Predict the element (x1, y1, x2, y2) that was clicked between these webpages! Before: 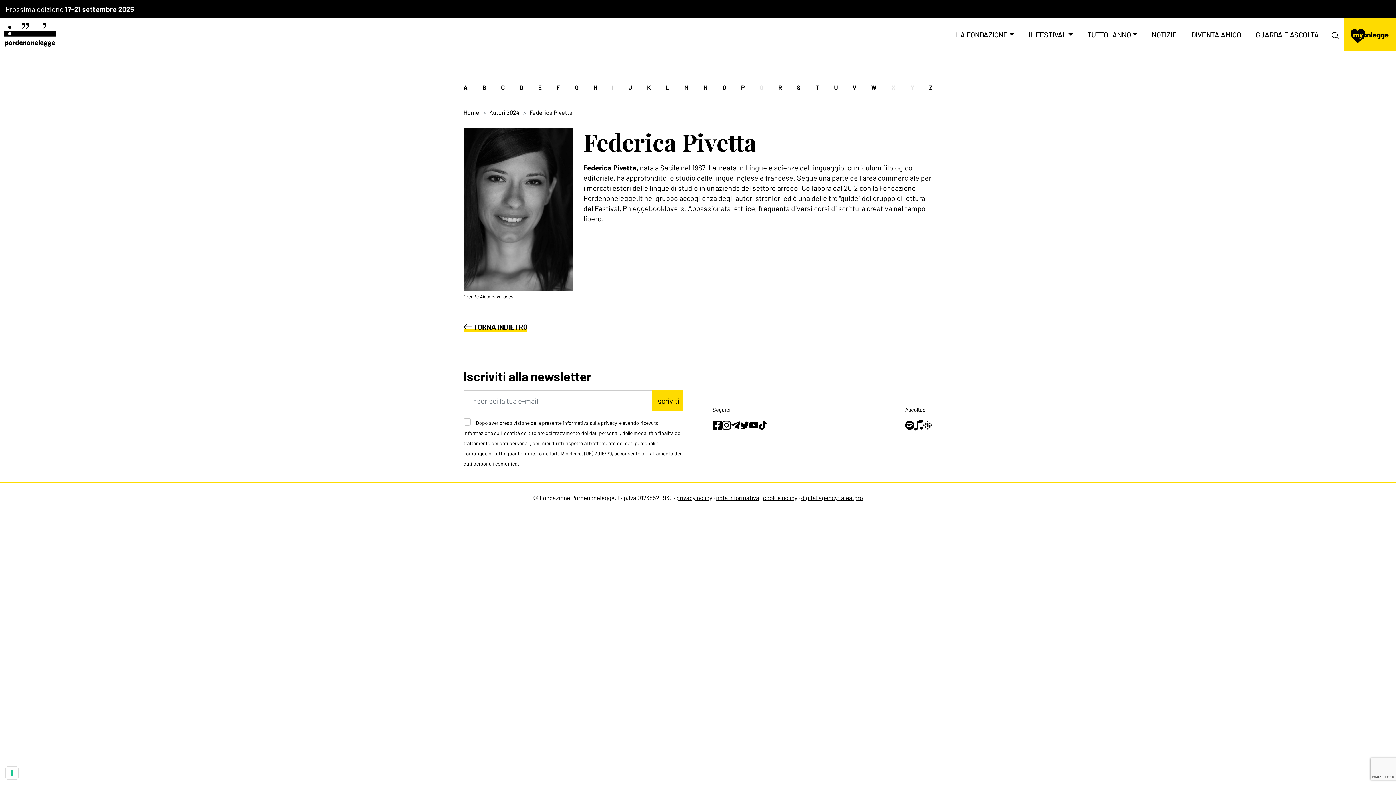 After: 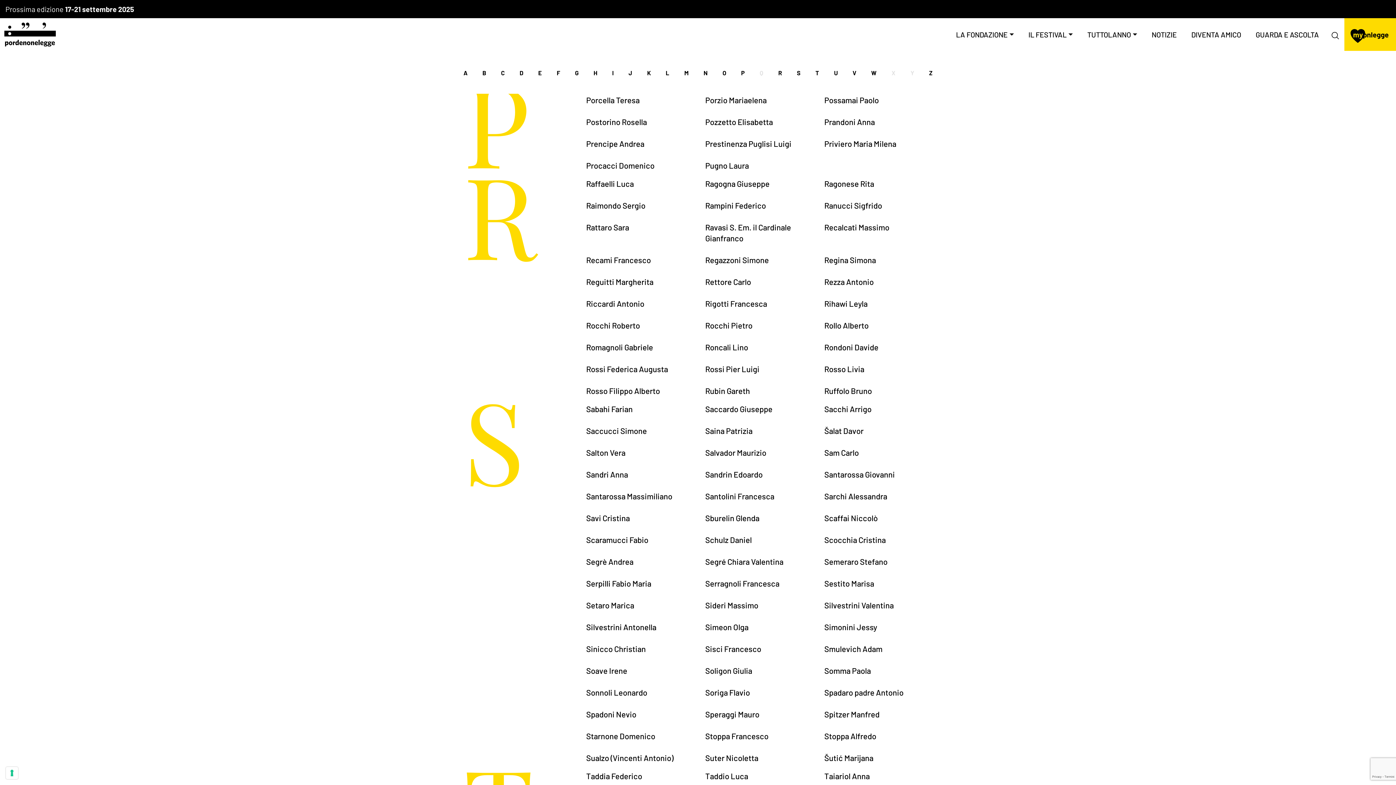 Action: label: R bbox: (778, 83, 782, 90)